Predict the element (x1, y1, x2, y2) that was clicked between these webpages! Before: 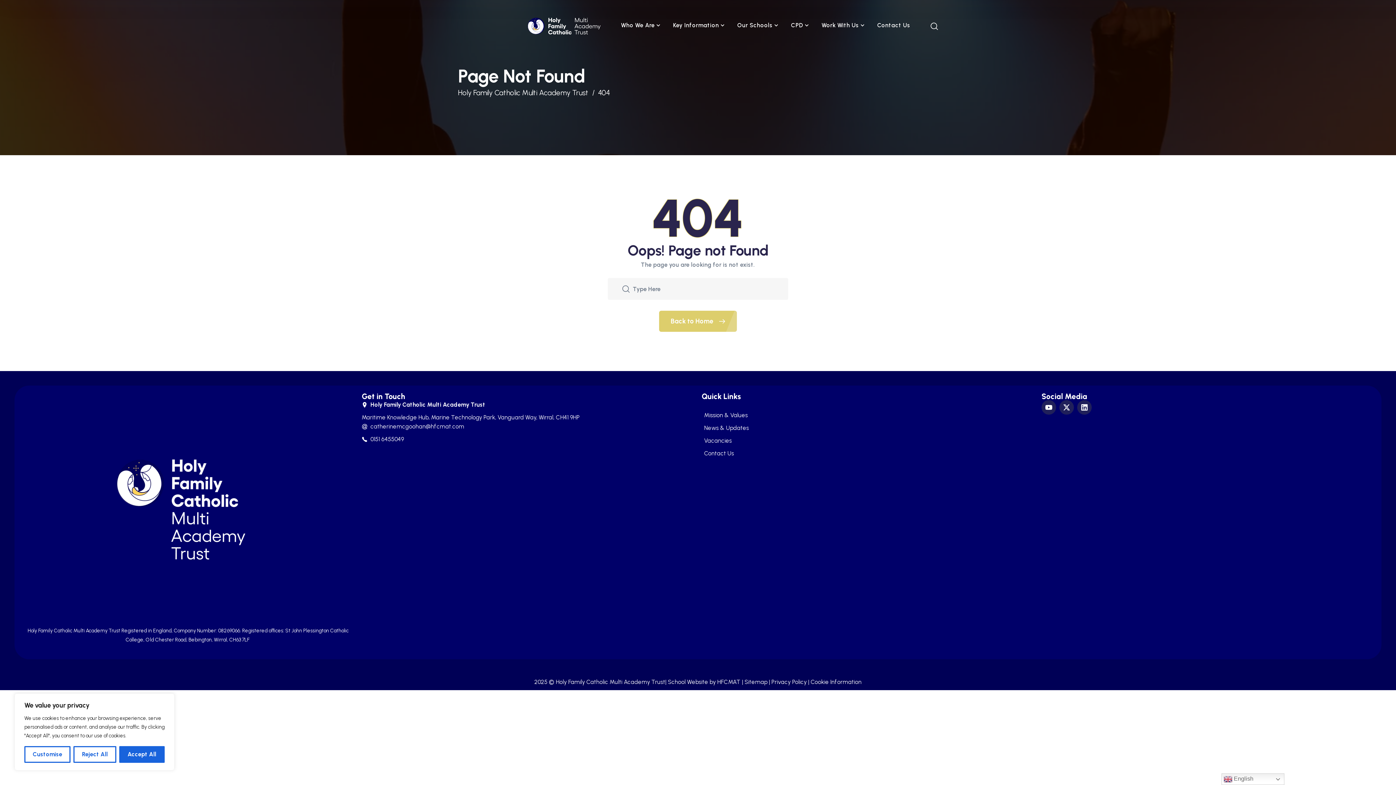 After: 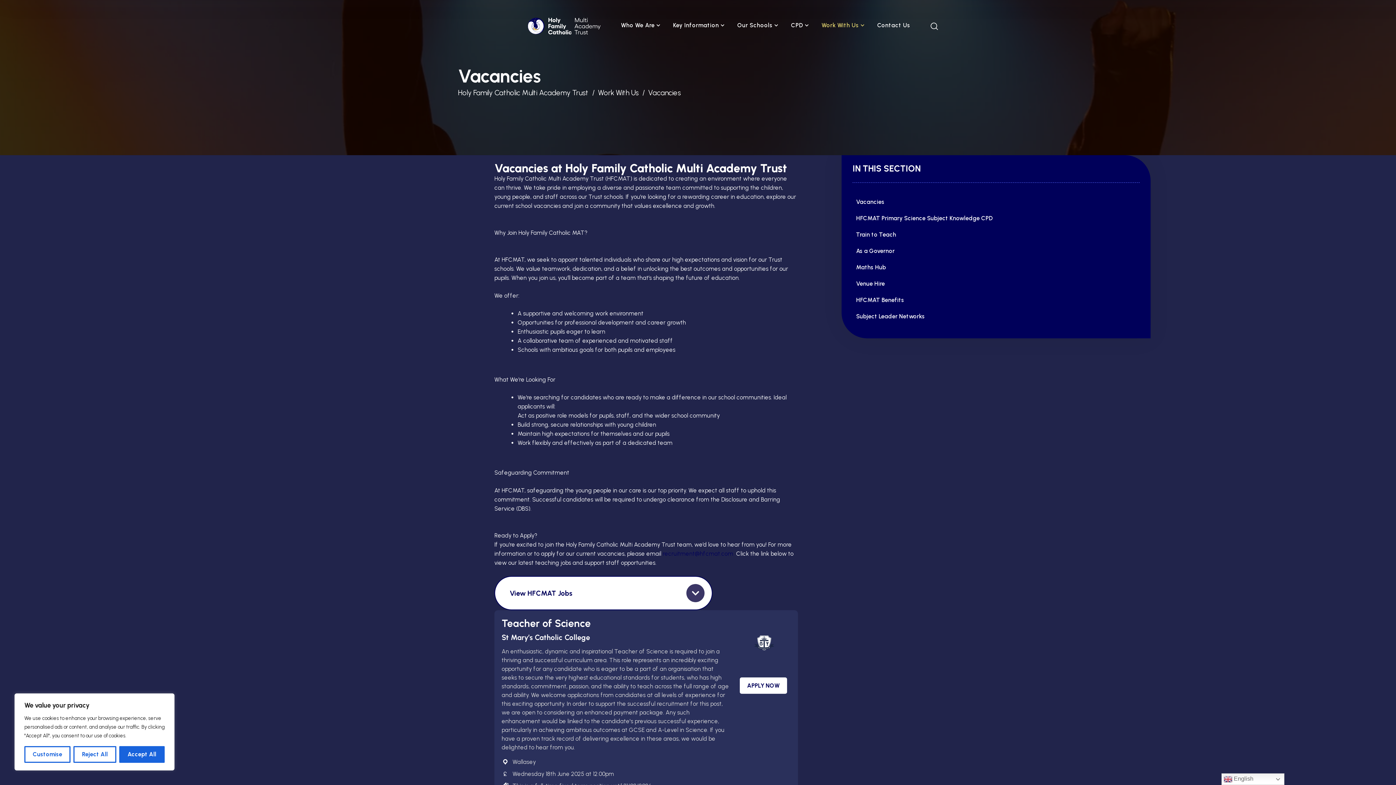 Action: label: Vacancies bbox: (704, 438, 732, 443)